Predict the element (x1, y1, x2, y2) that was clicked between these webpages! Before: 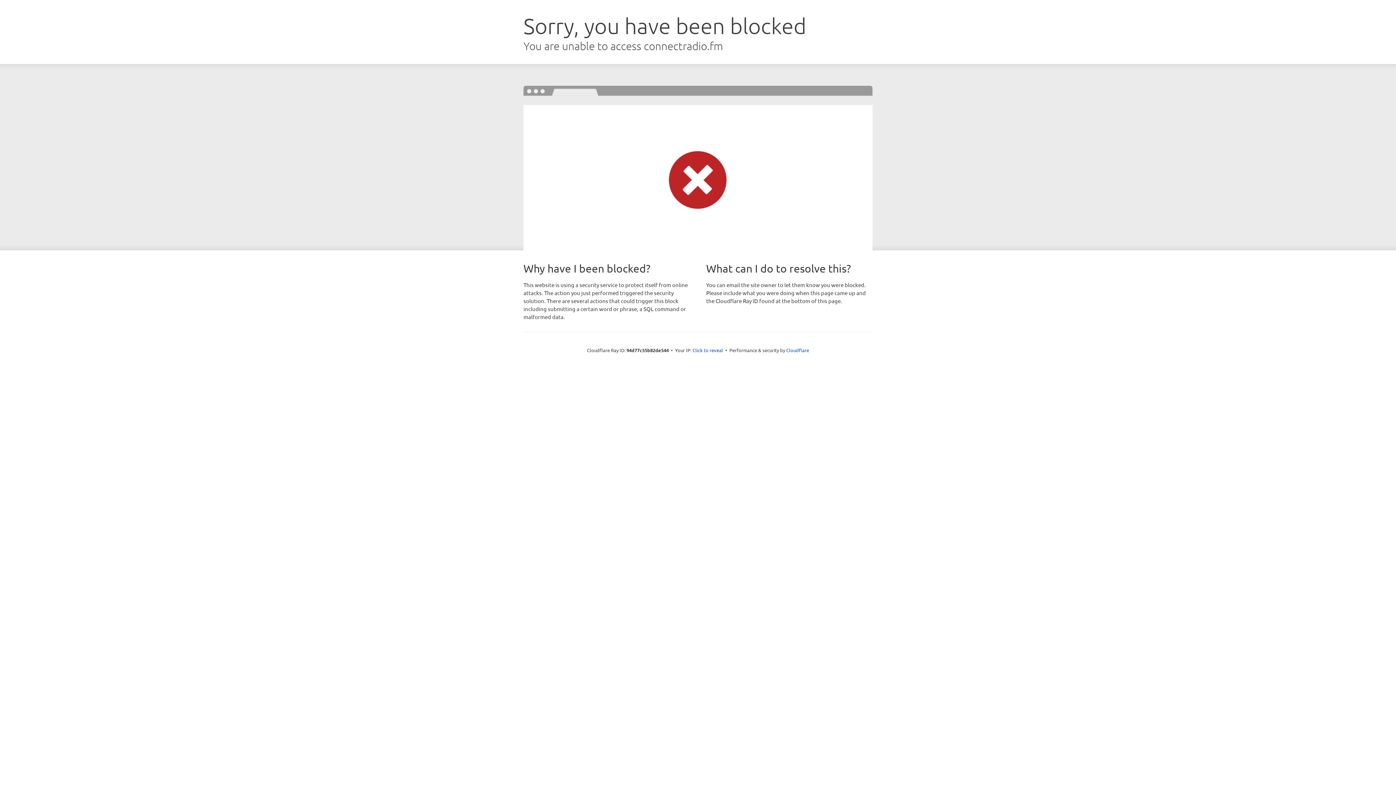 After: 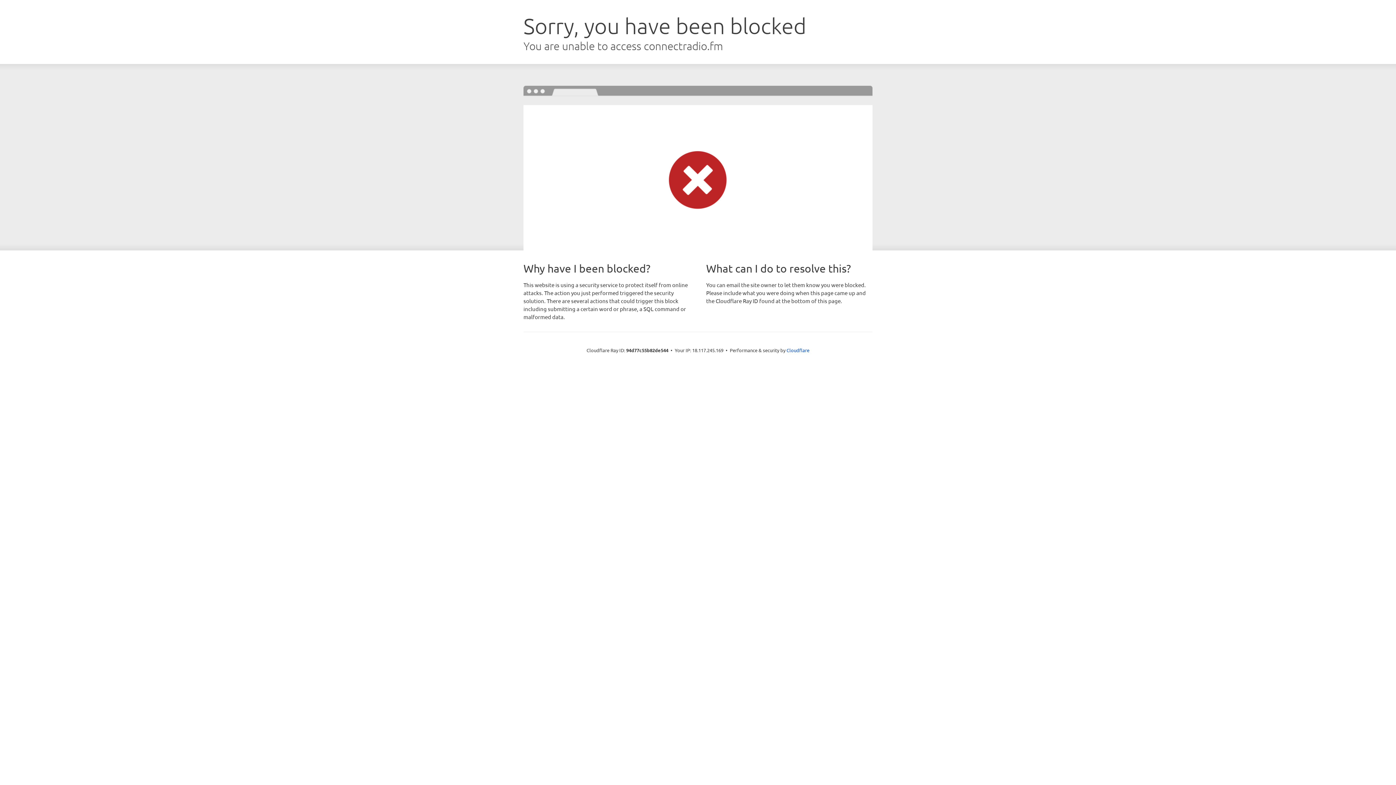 Action: bbox: (692, 346, 723, 353) label: Click to reveal